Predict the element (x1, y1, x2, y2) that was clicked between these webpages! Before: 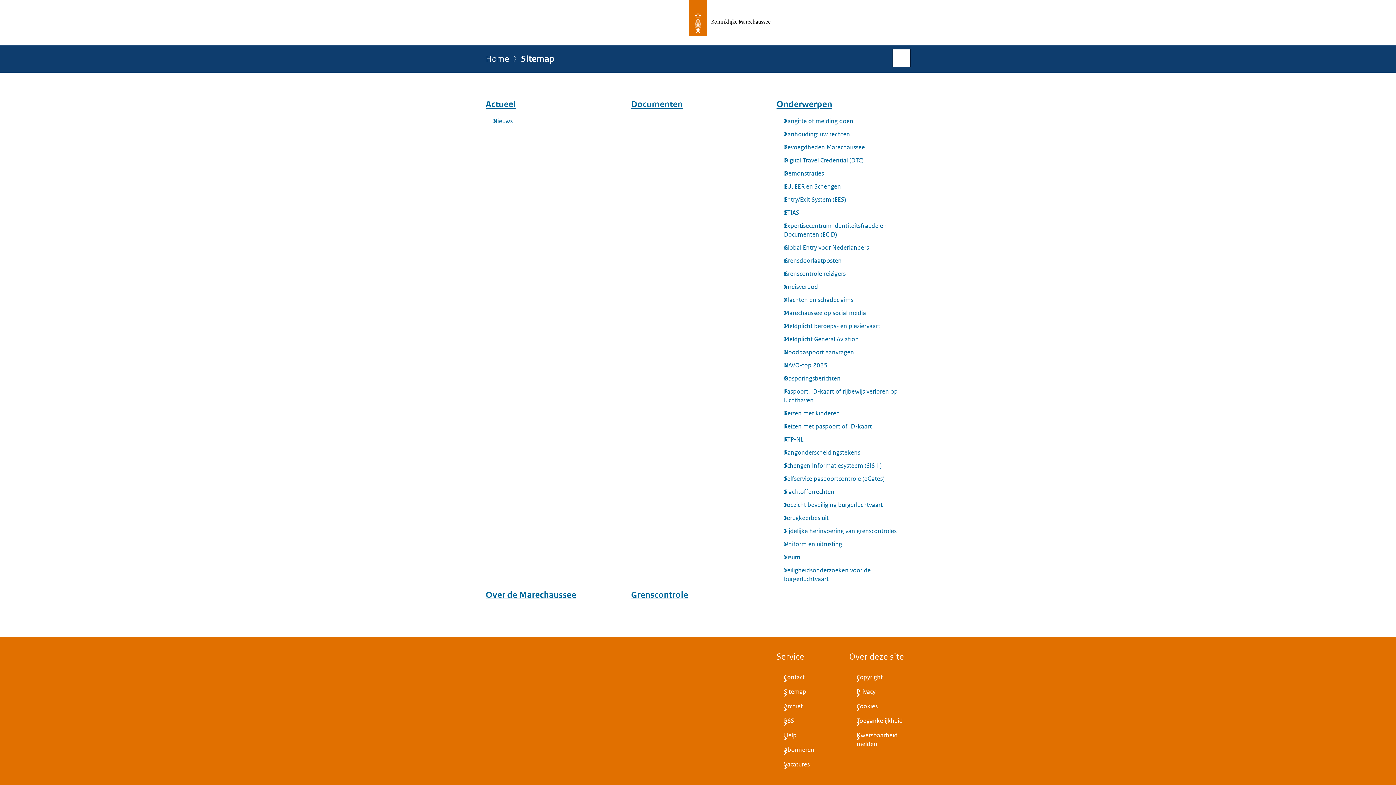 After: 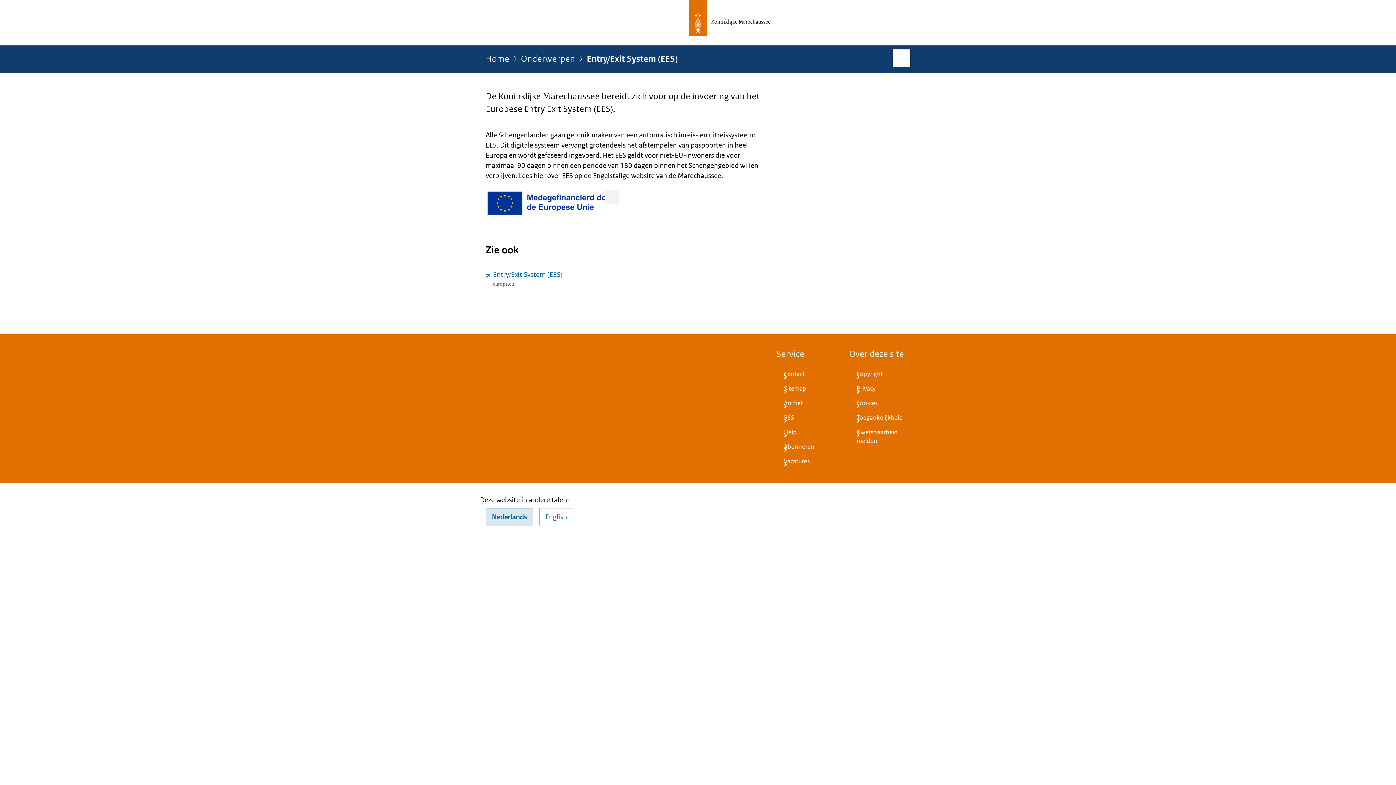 Action: bbox: (776, 195, 910, 204) label: Entry/Exit System (EES)